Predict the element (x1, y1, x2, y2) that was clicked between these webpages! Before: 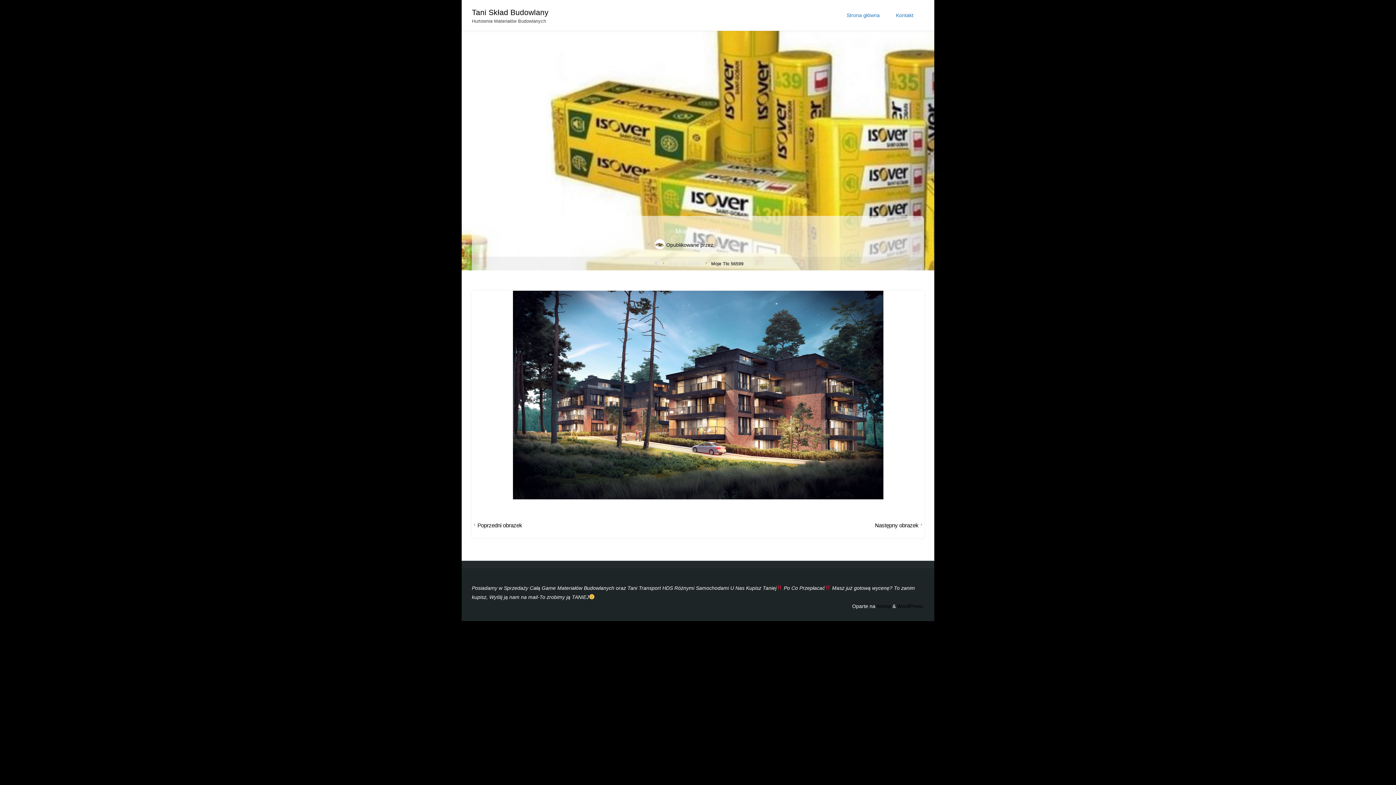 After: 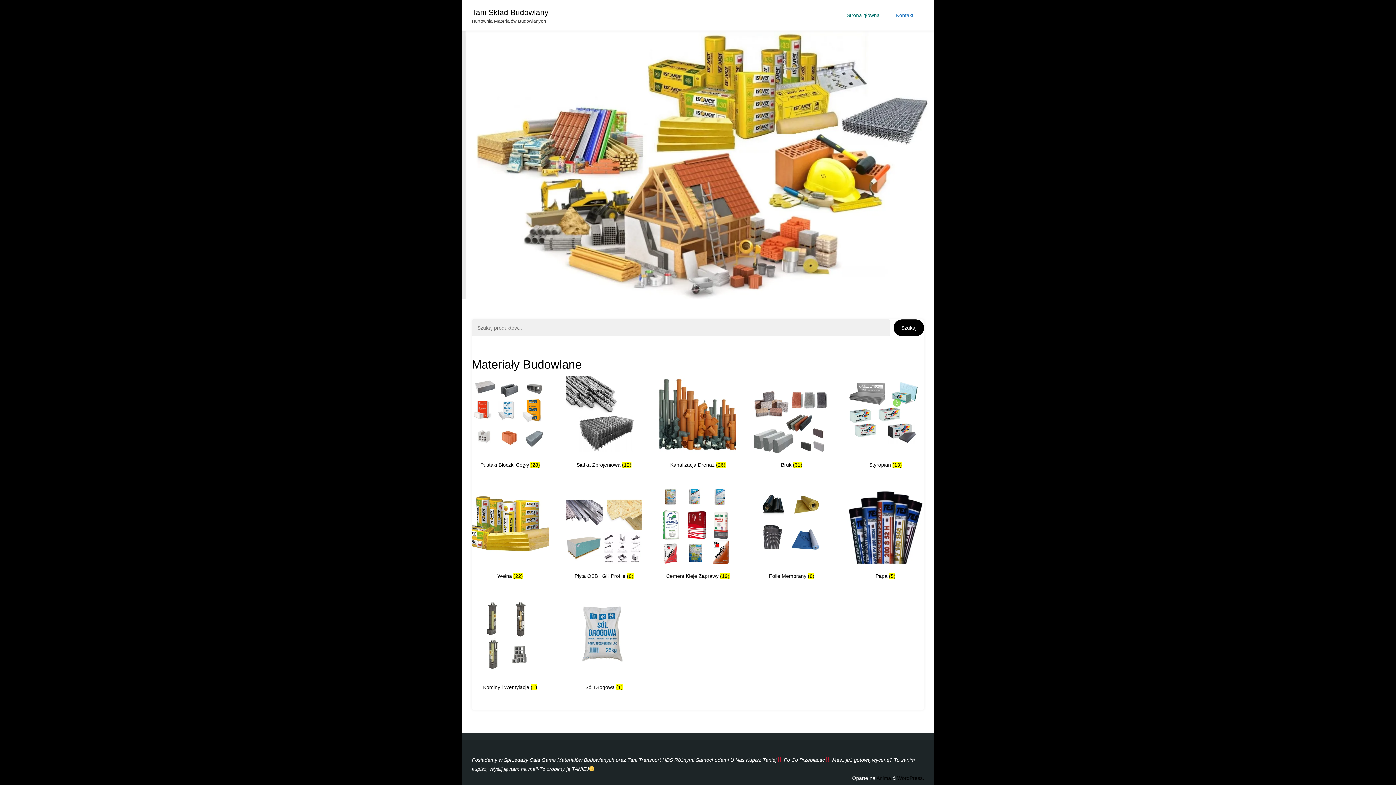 Action: label: Tani Skład Budowlany bbox: (472, 8, 548, 16)